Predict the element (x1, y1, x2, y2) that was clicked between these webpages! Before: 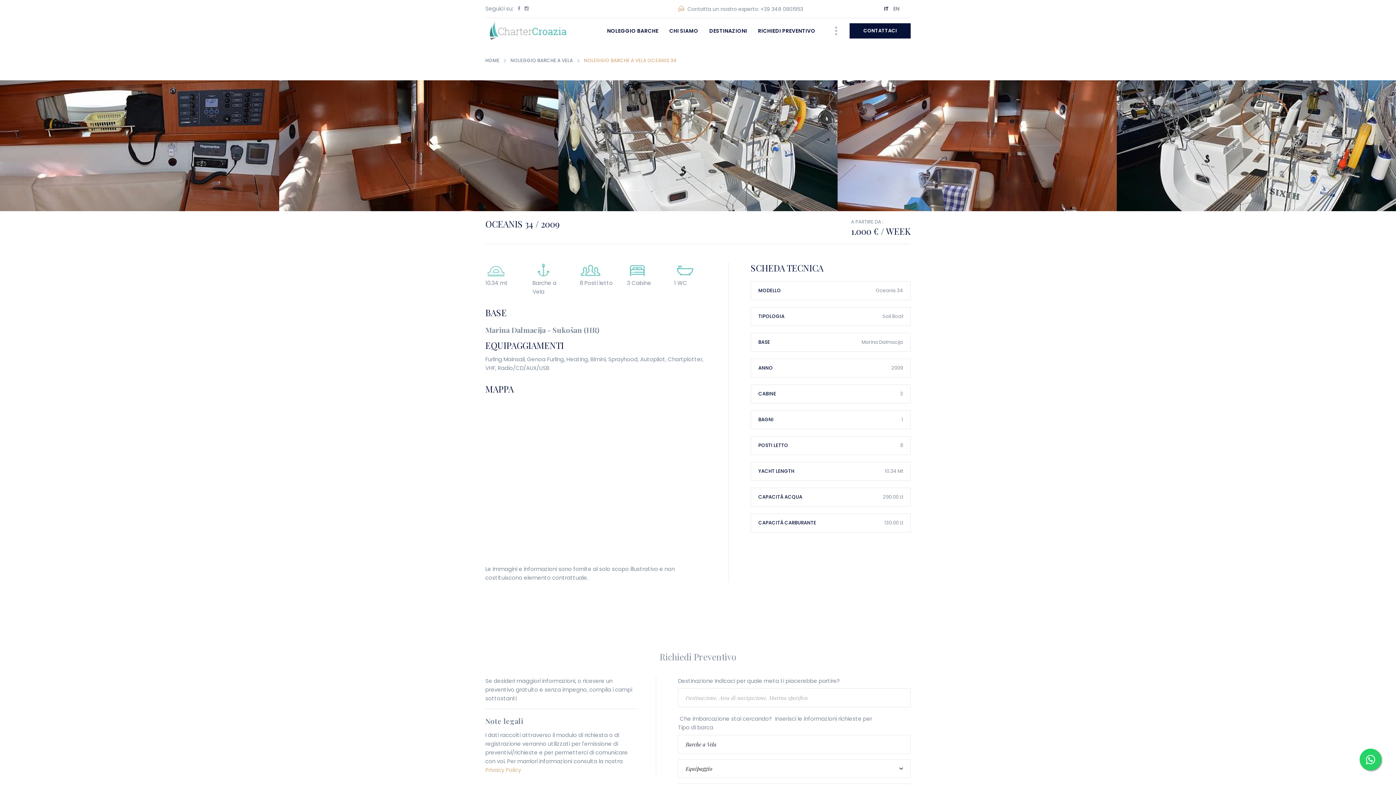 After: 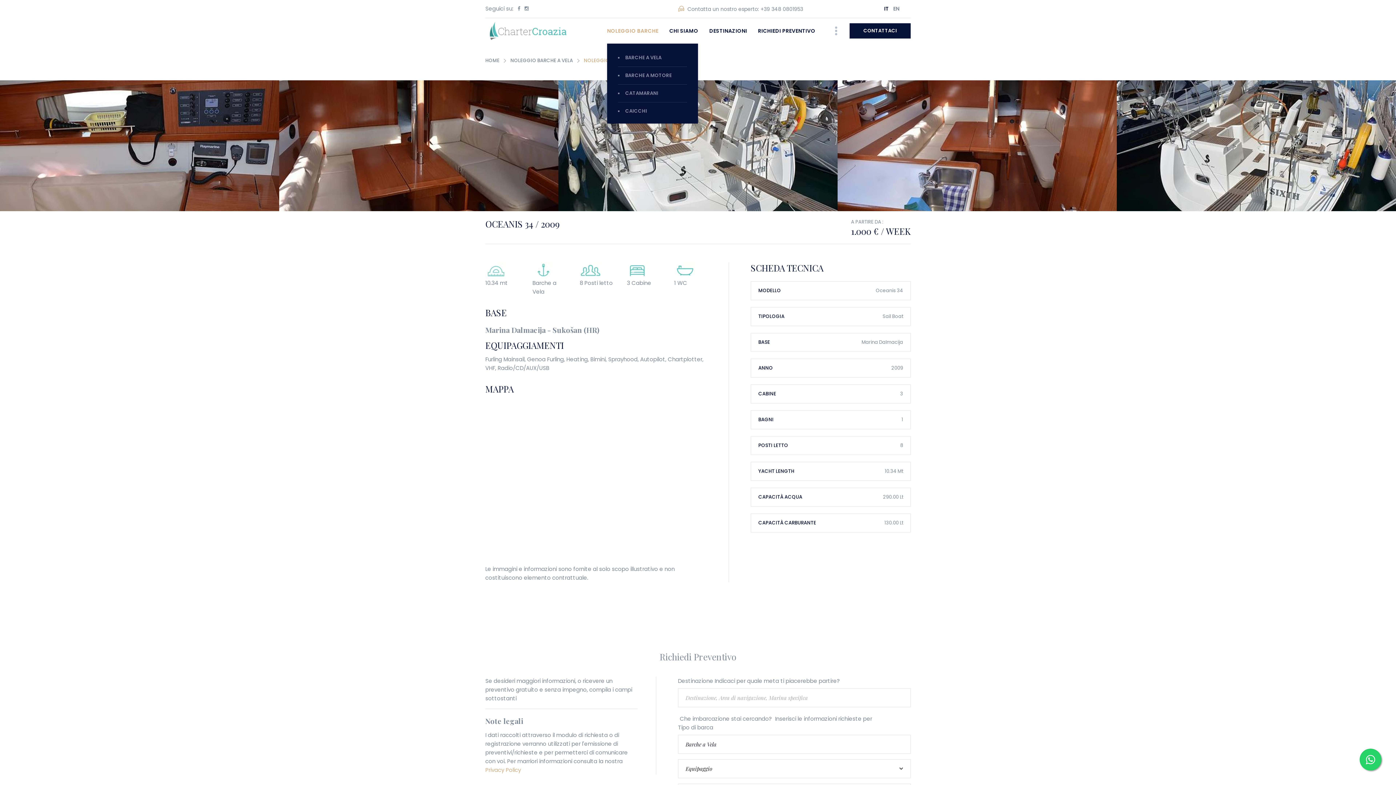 Action: bbox: (607, 18, 658, 43) label: NOLEGGIO BARCHE